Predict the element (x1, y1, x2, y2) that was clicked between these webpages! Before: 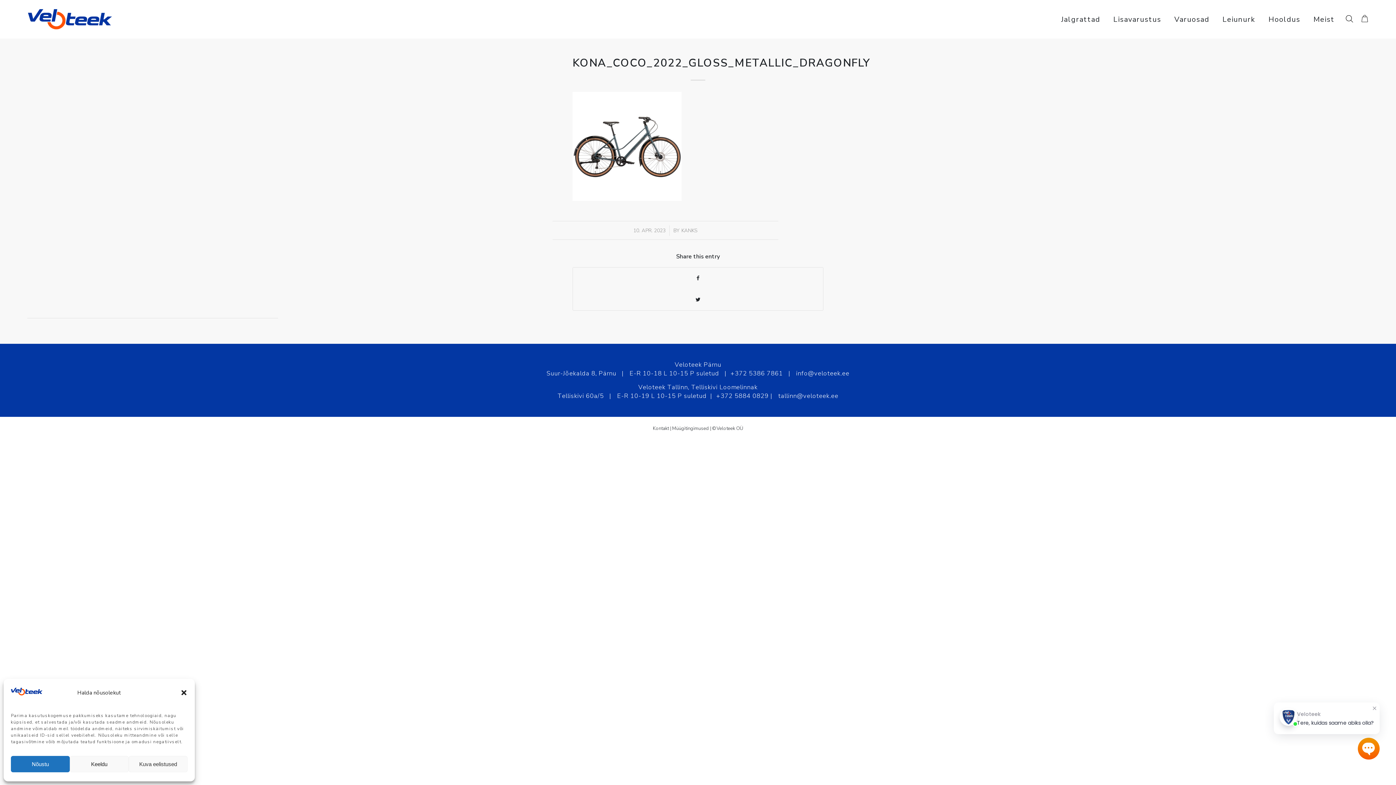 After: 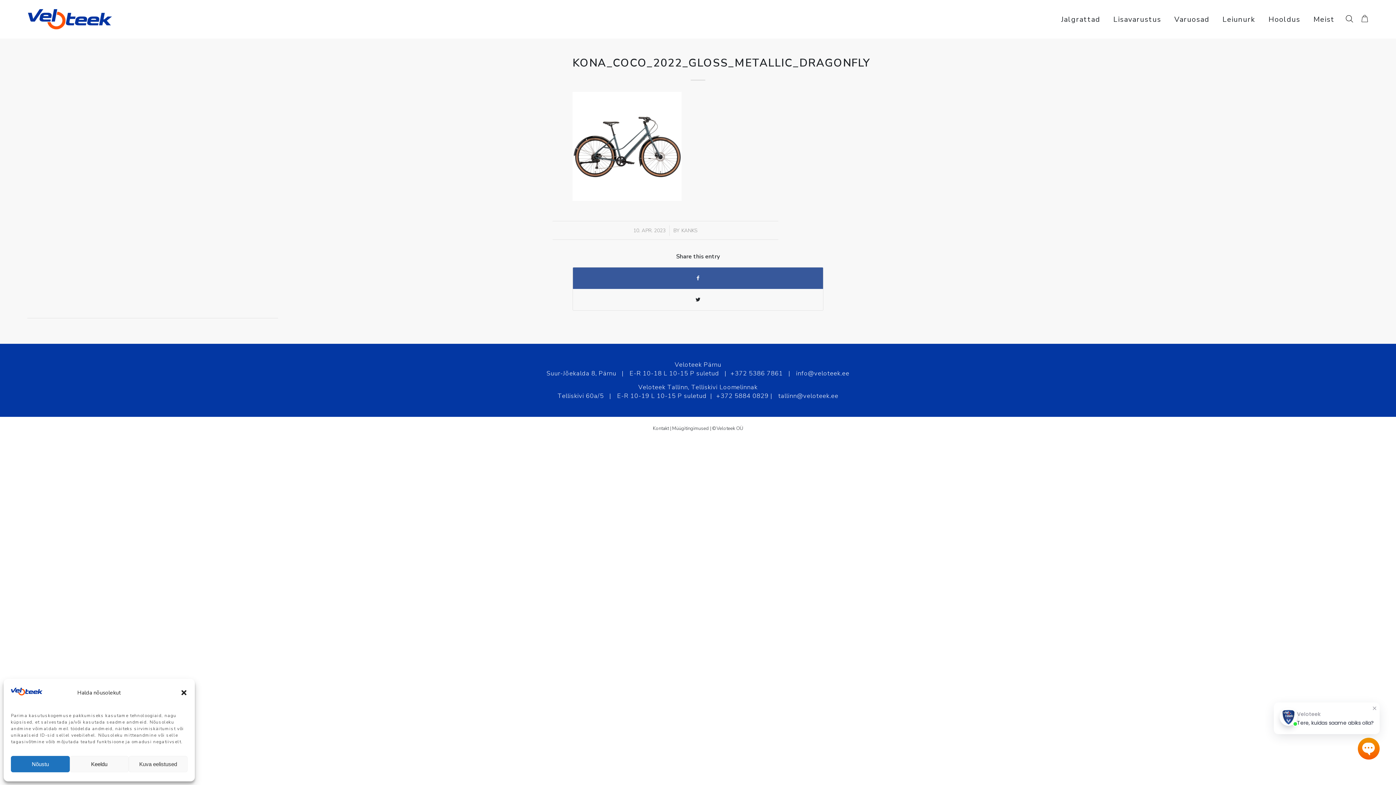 Action: bbox: (573, 267, 823, 289) label: Share on Facebook